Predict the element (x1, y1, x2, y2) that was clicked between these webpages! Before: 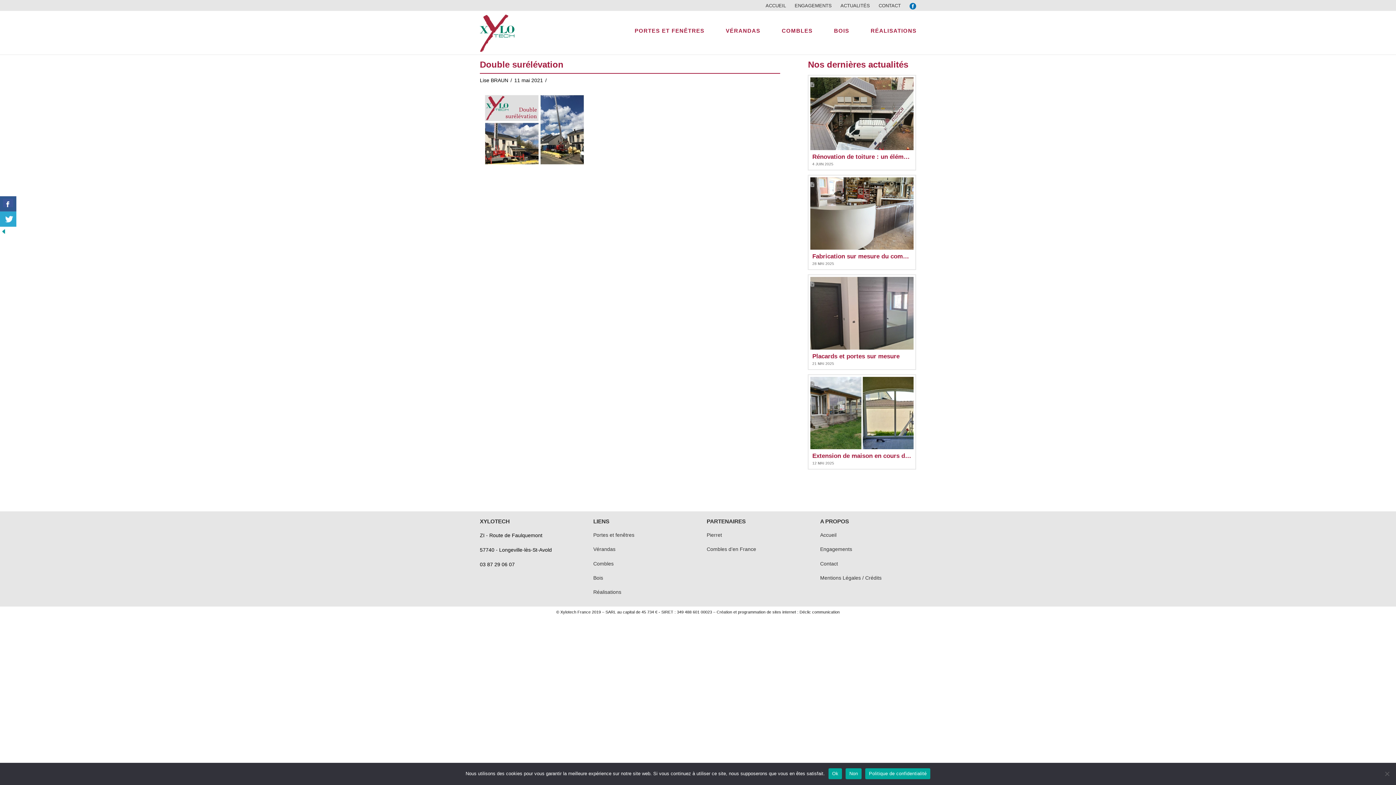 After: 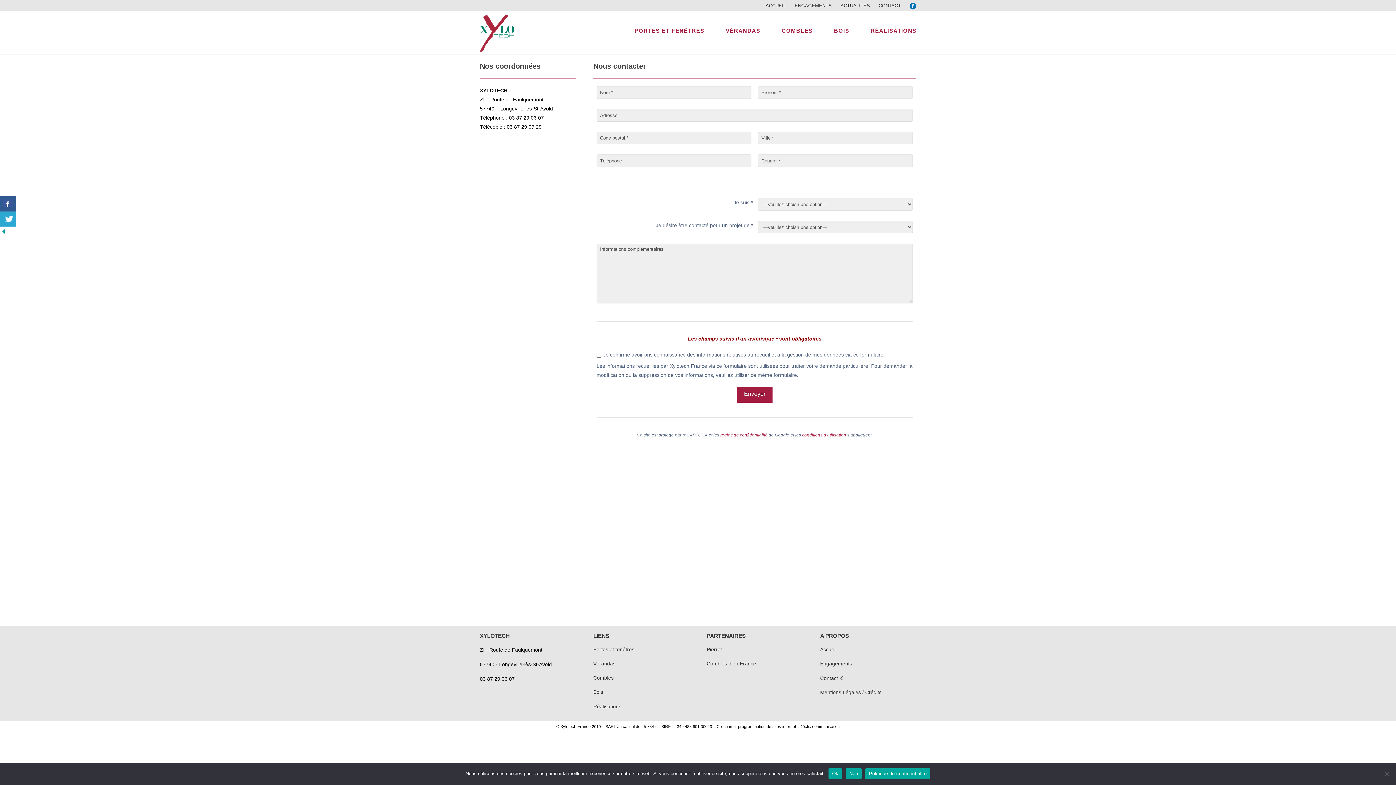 Action: label: CONTACT bbox: (871, 2, 901, 8)